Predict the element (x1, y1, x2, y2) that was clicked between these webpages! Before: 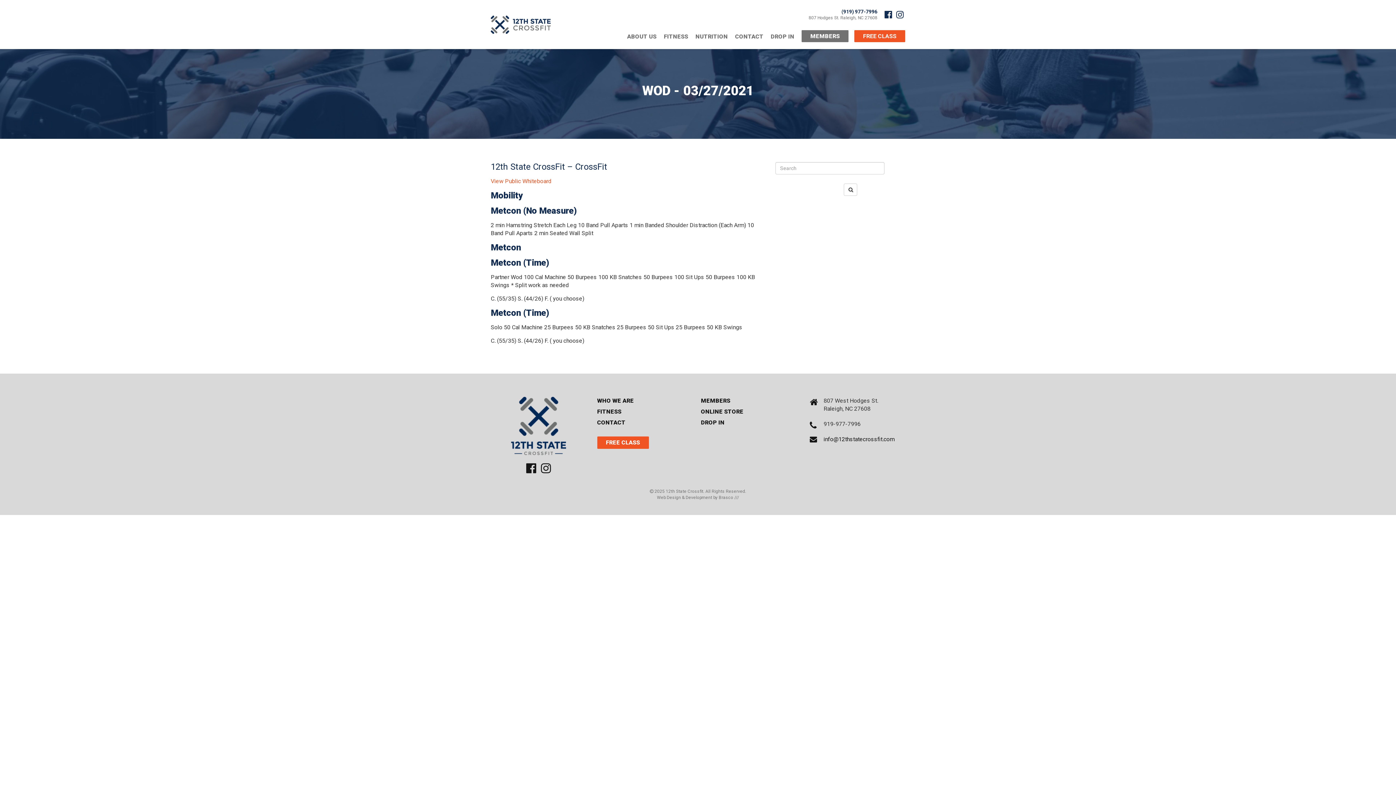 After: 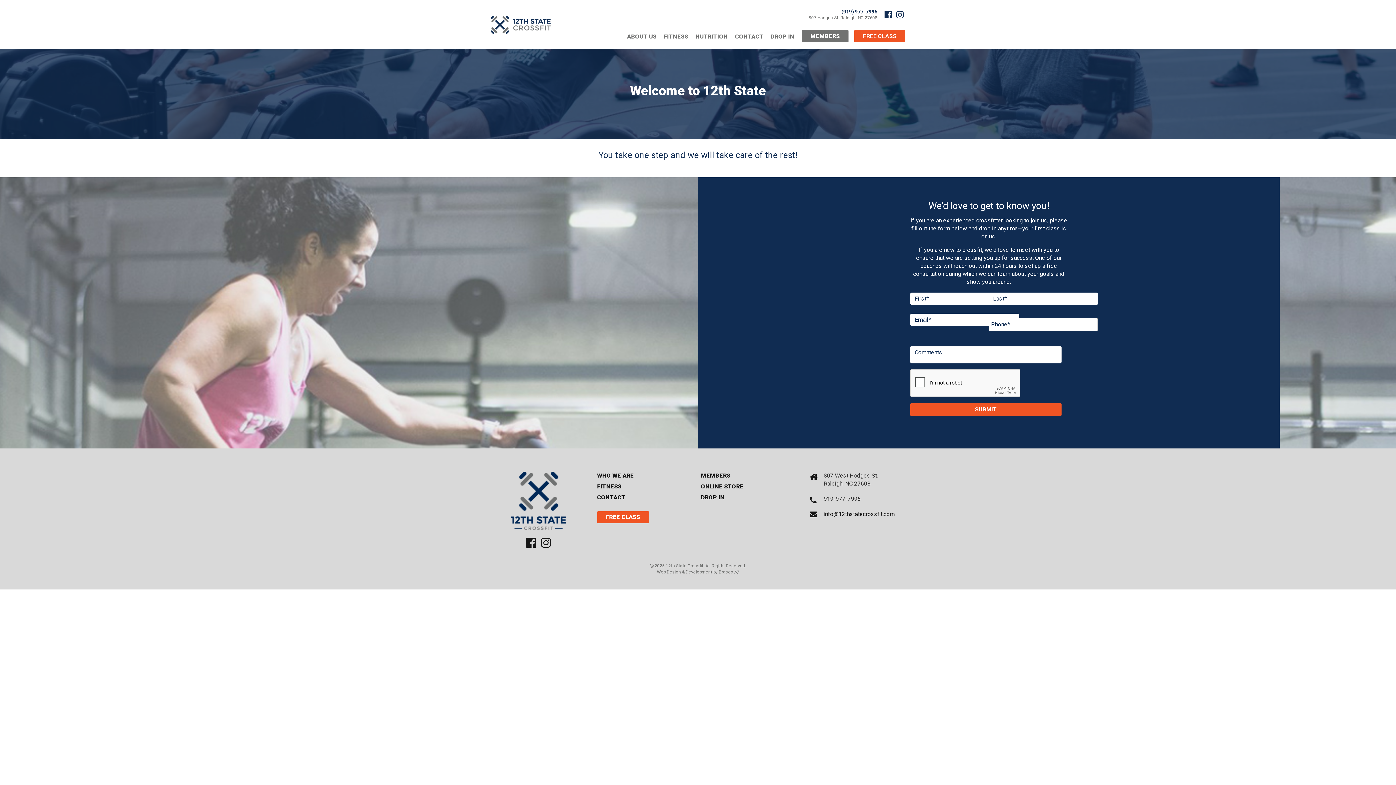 Action: label: FREE CLASS bbox: (597, 436, 648, 448)